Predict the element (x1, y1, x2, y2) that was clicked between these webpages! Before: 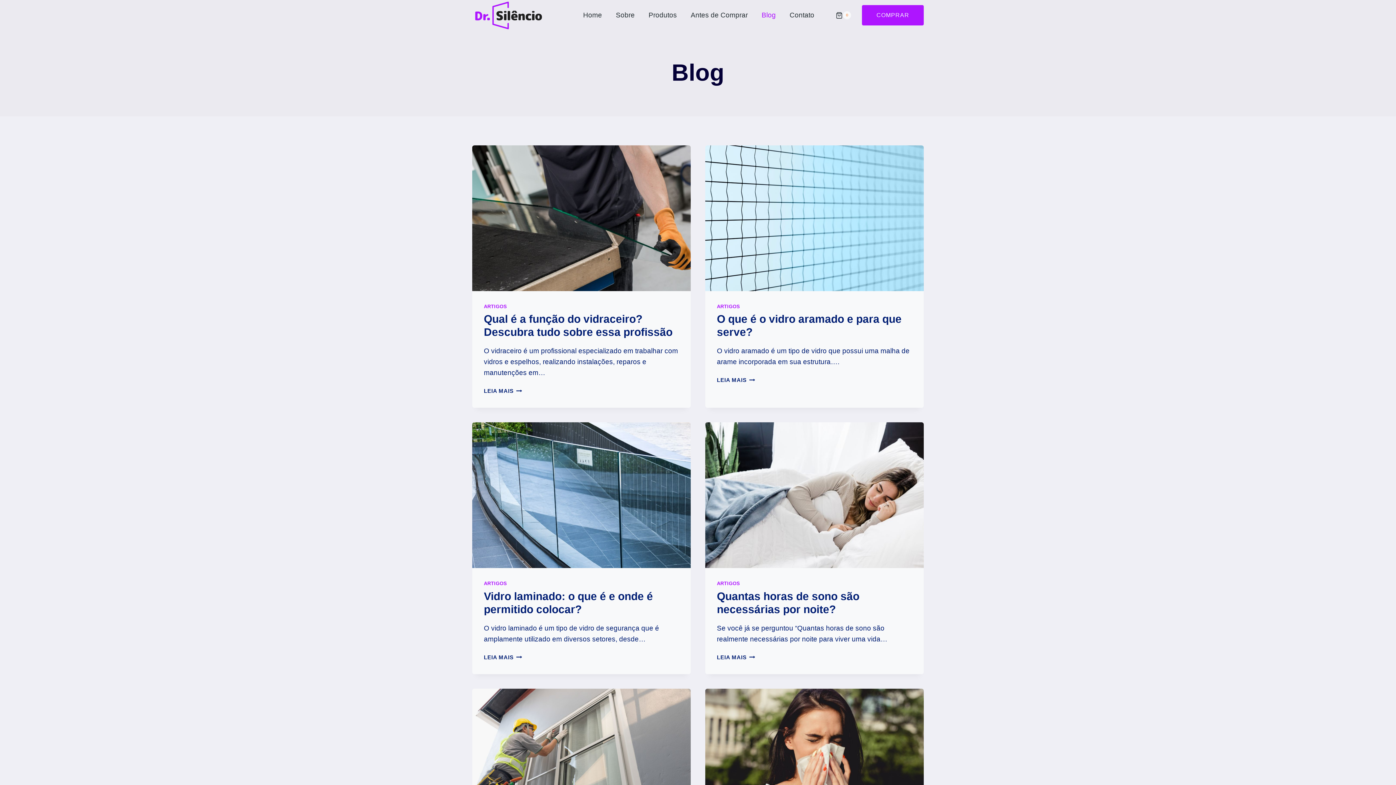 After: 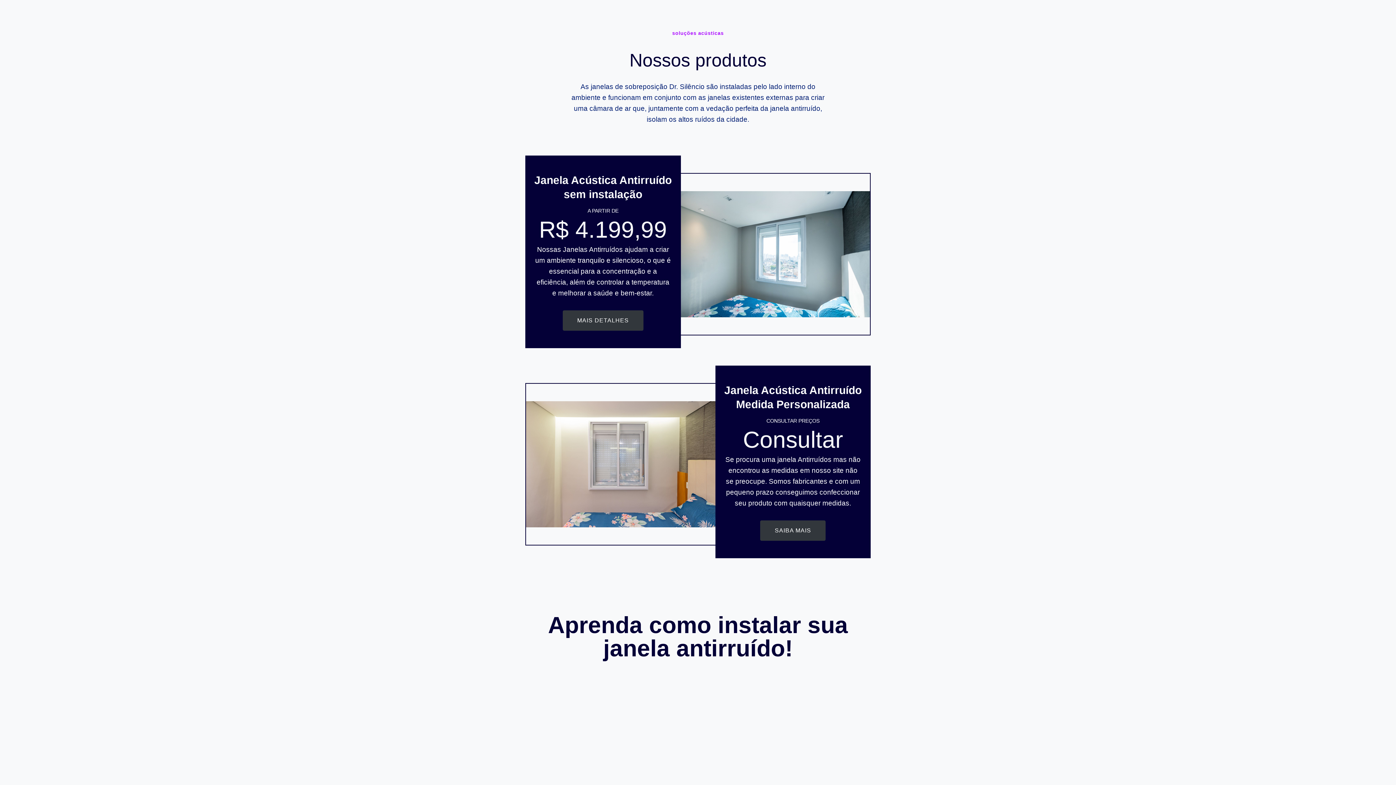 Action: label: Produtos bbox: (641, 5, 683, 25)